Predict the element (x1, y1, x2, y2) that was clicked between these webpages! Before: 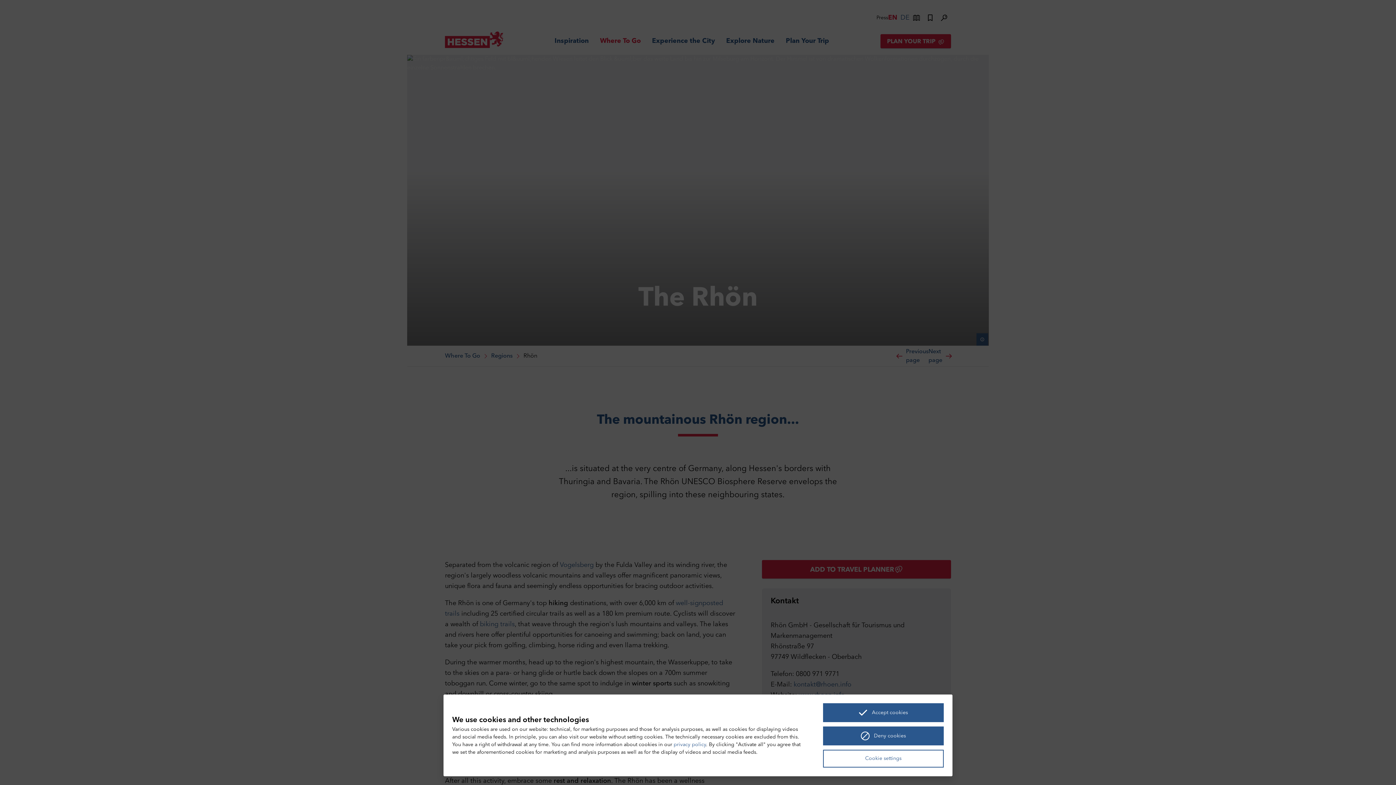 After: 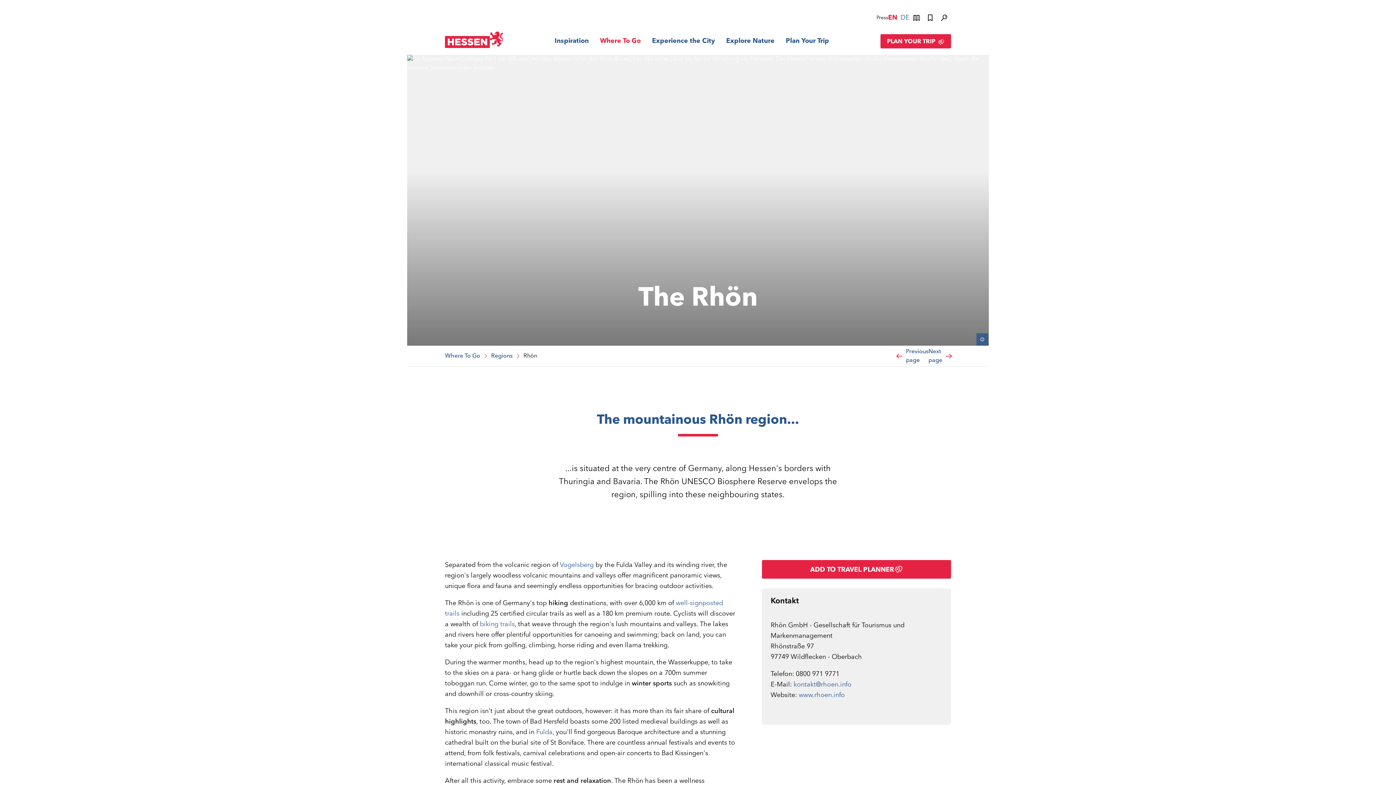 Action: label: Deny cookies bbox: (823, 726, 944, 745)